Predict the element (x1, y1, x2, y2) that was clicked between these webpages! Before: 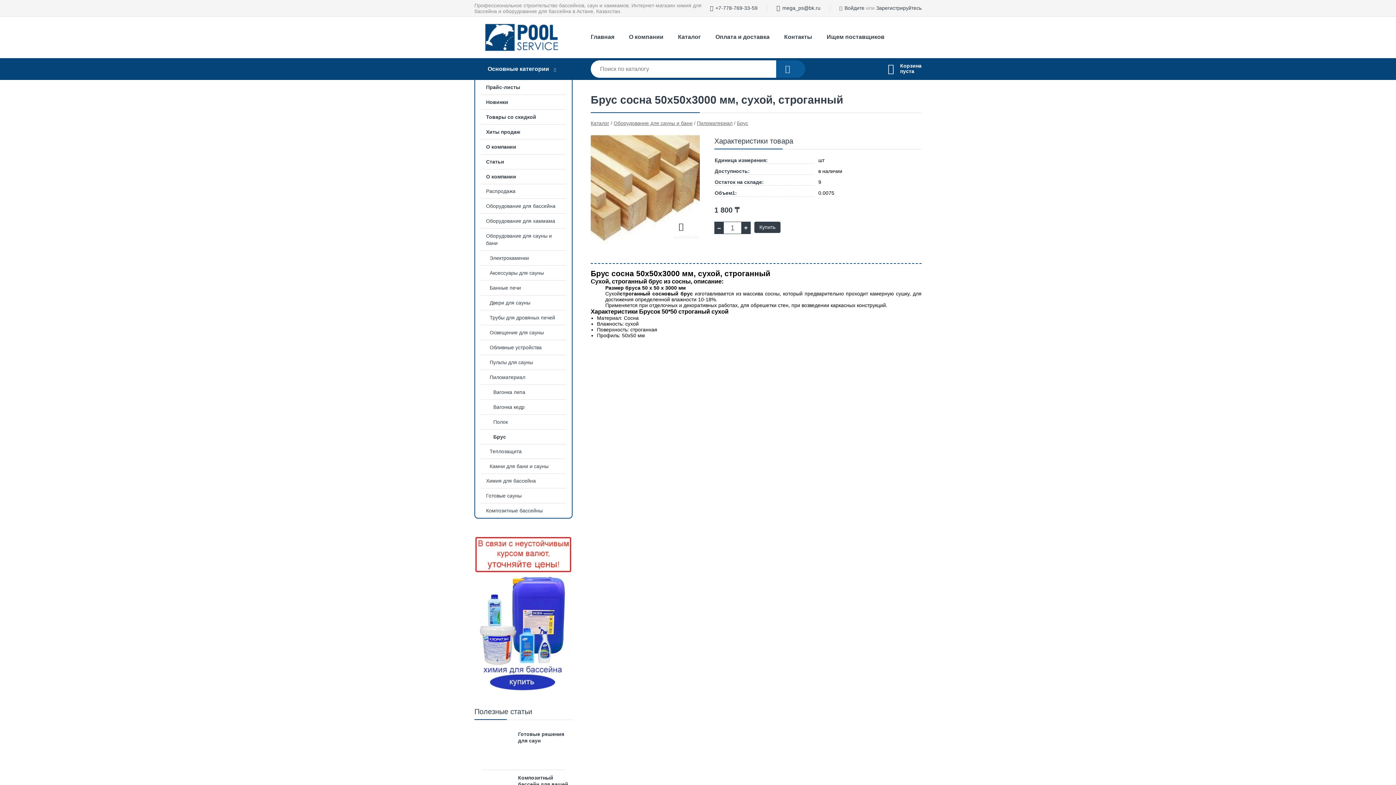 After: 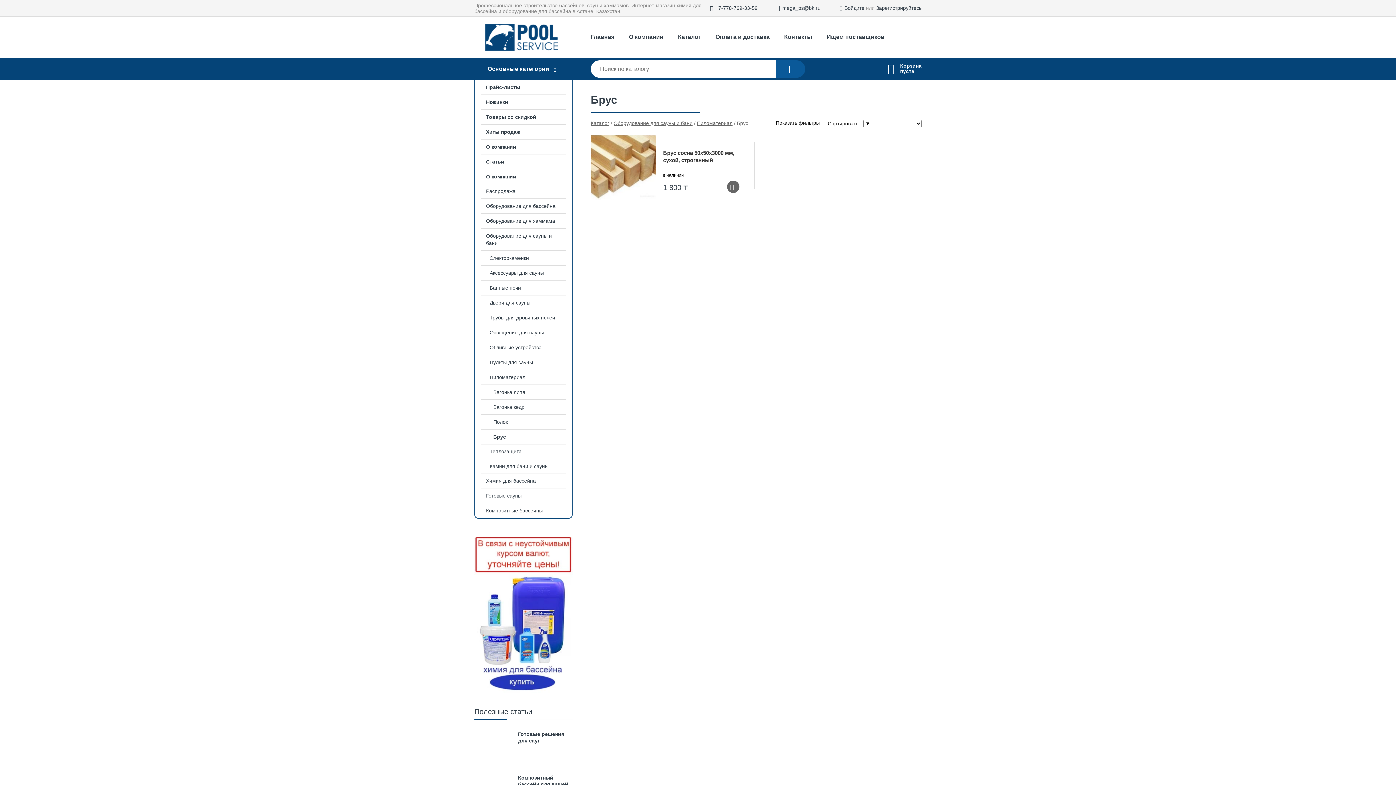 Action: label: Брус bbox: (737, 120, 748, 126)